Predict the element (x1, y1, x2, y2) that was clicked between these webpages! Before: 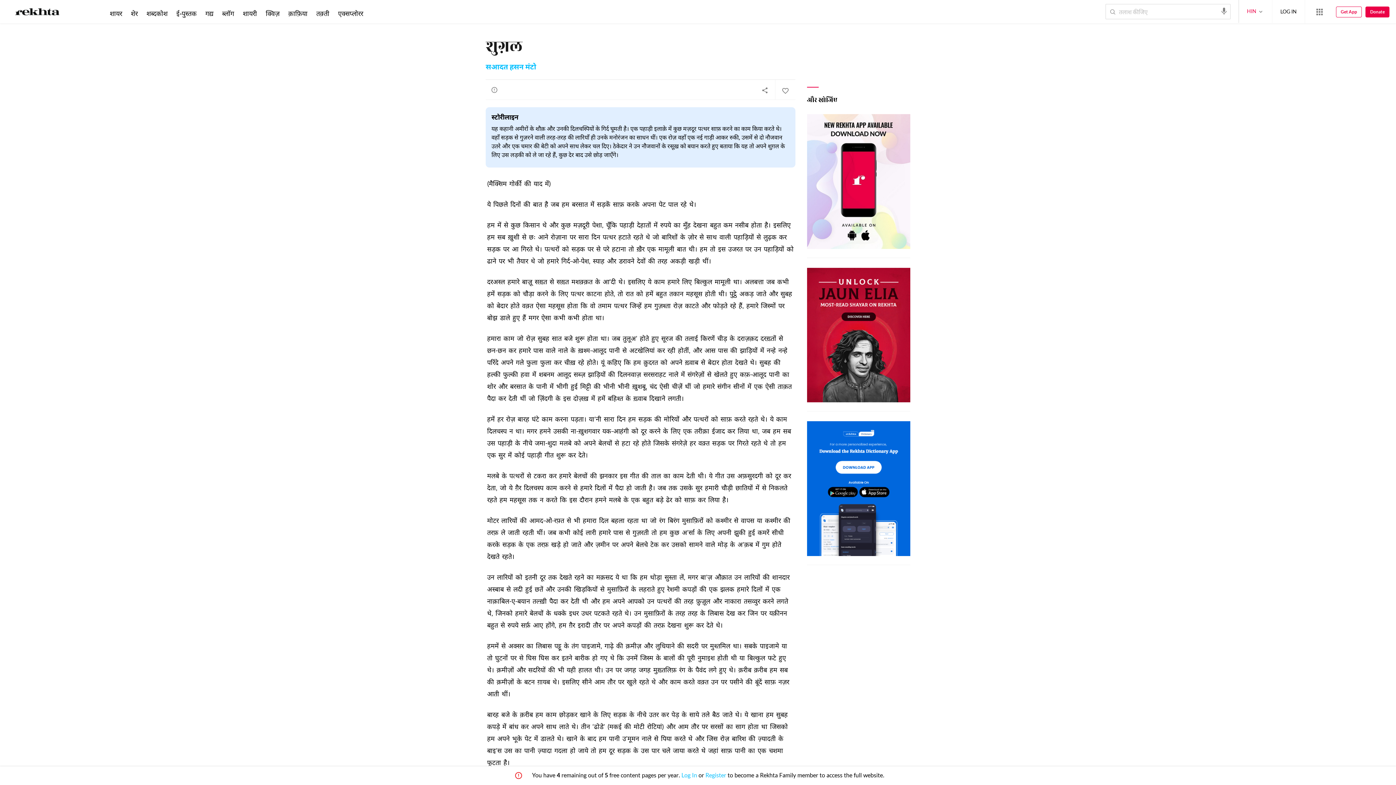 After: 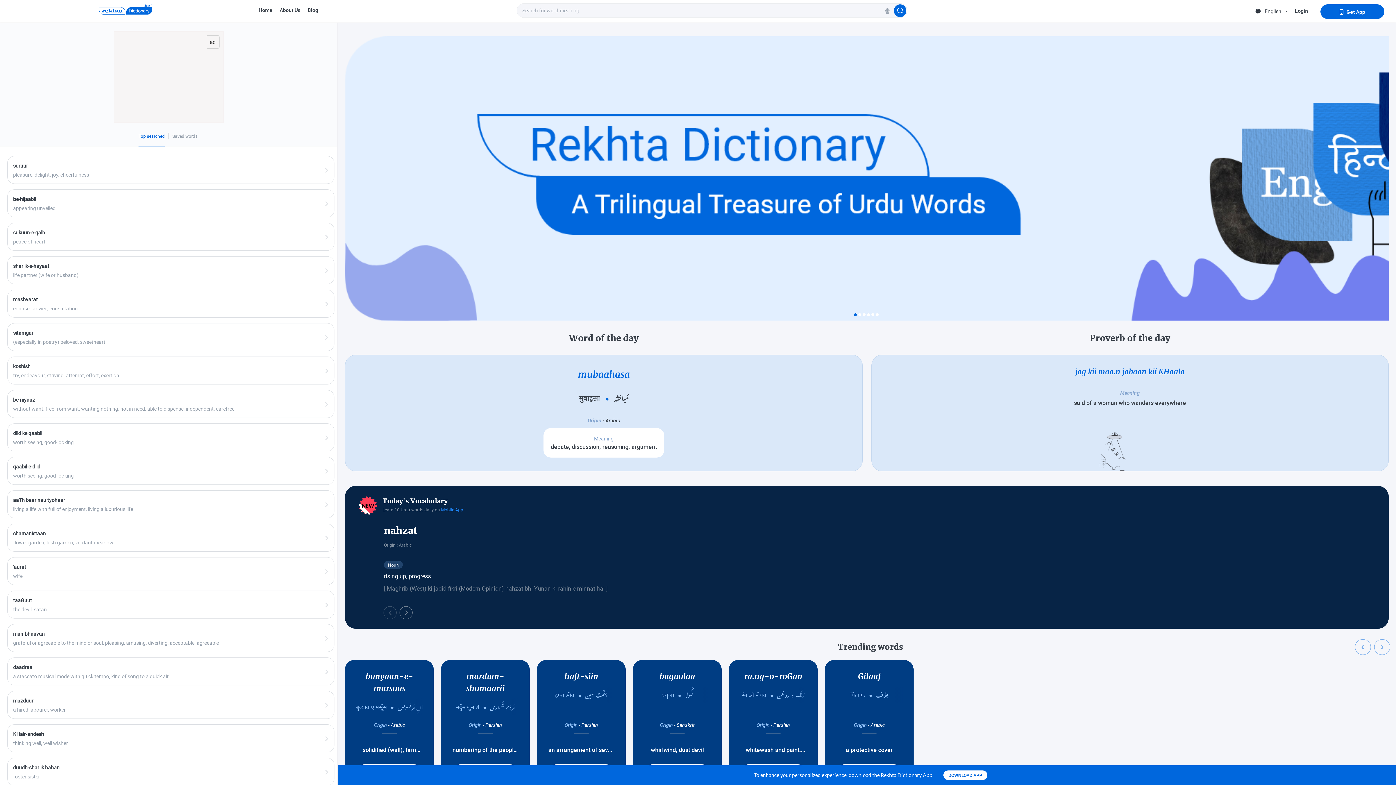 Action: bbox: (807, 421, 910, 556)